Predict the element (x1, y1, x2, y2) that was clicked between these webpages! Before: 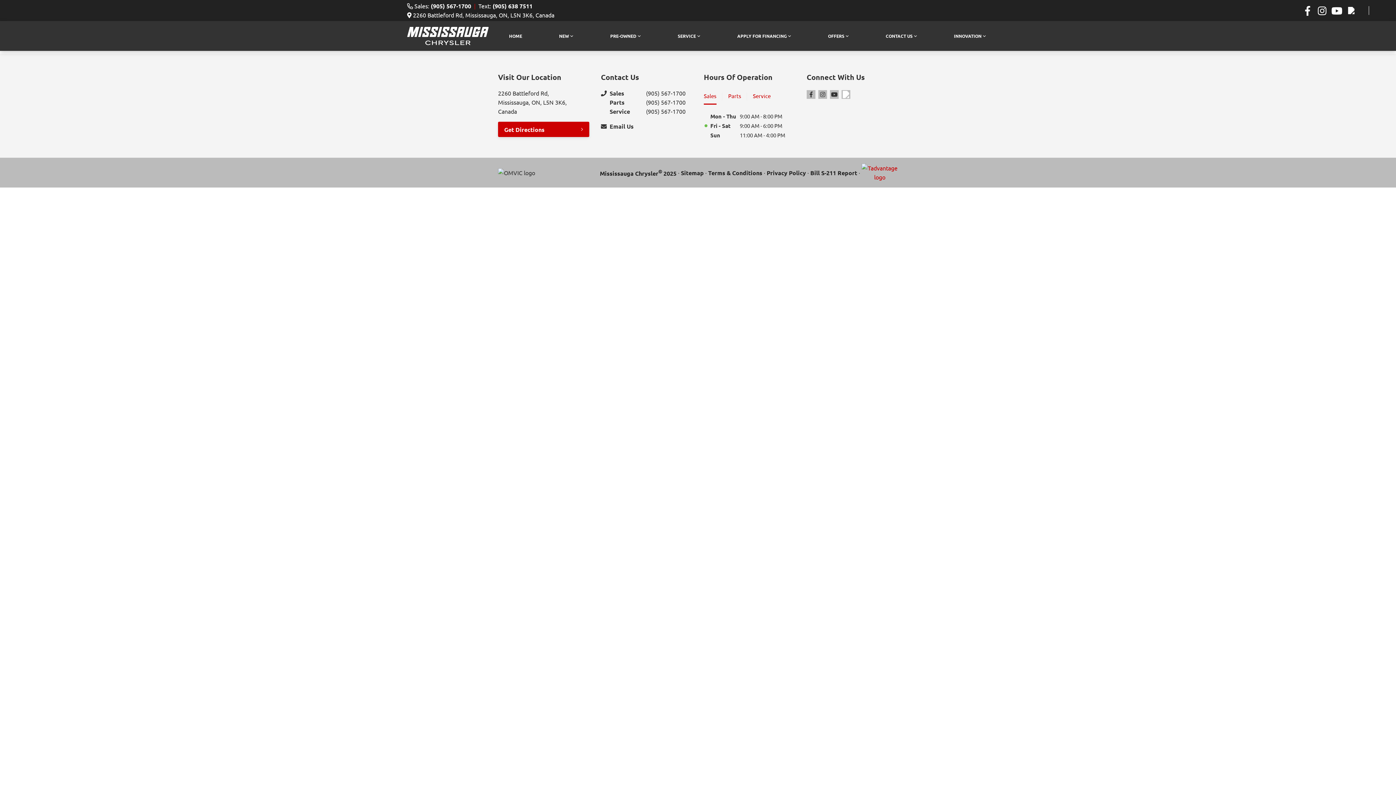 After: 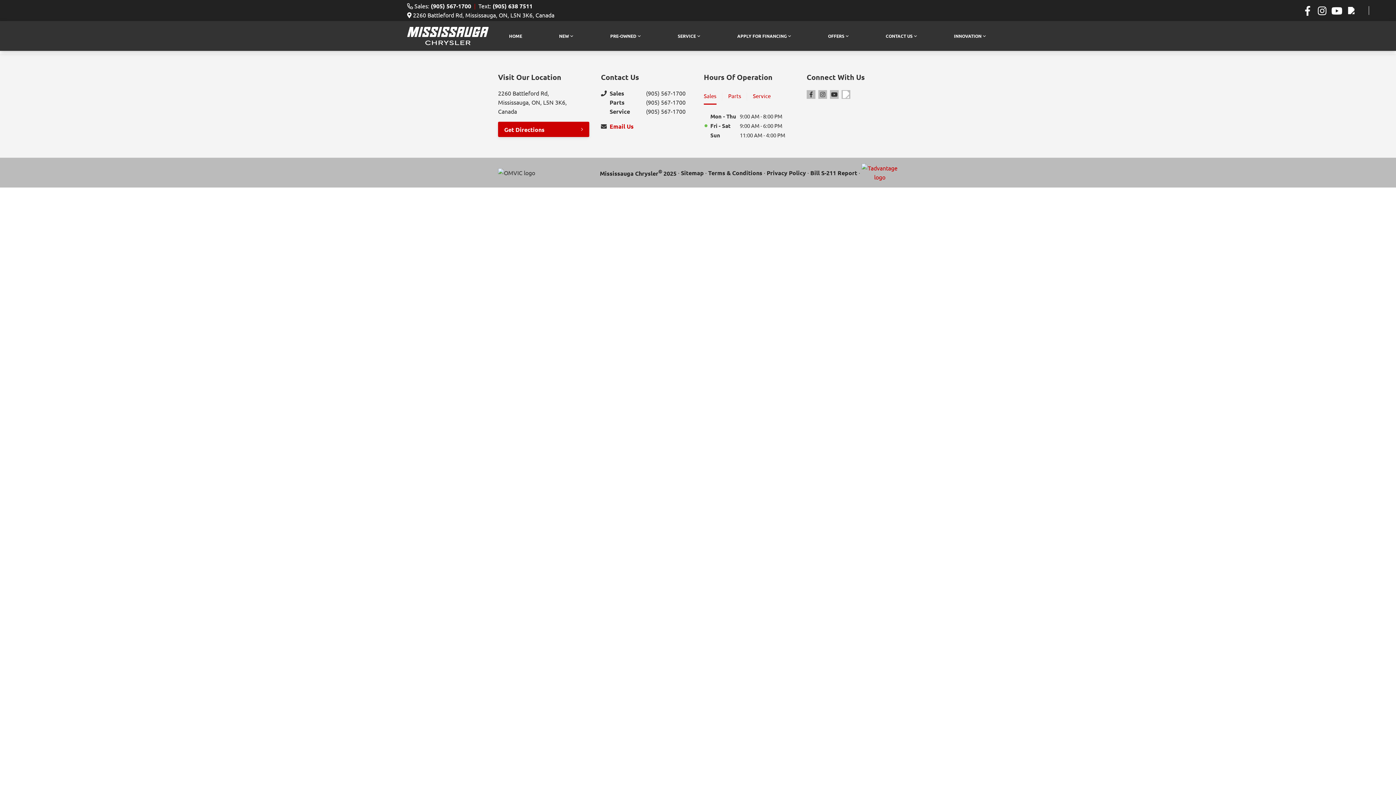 Action: bbox: (609, 121, 692, 130) label: Email Us